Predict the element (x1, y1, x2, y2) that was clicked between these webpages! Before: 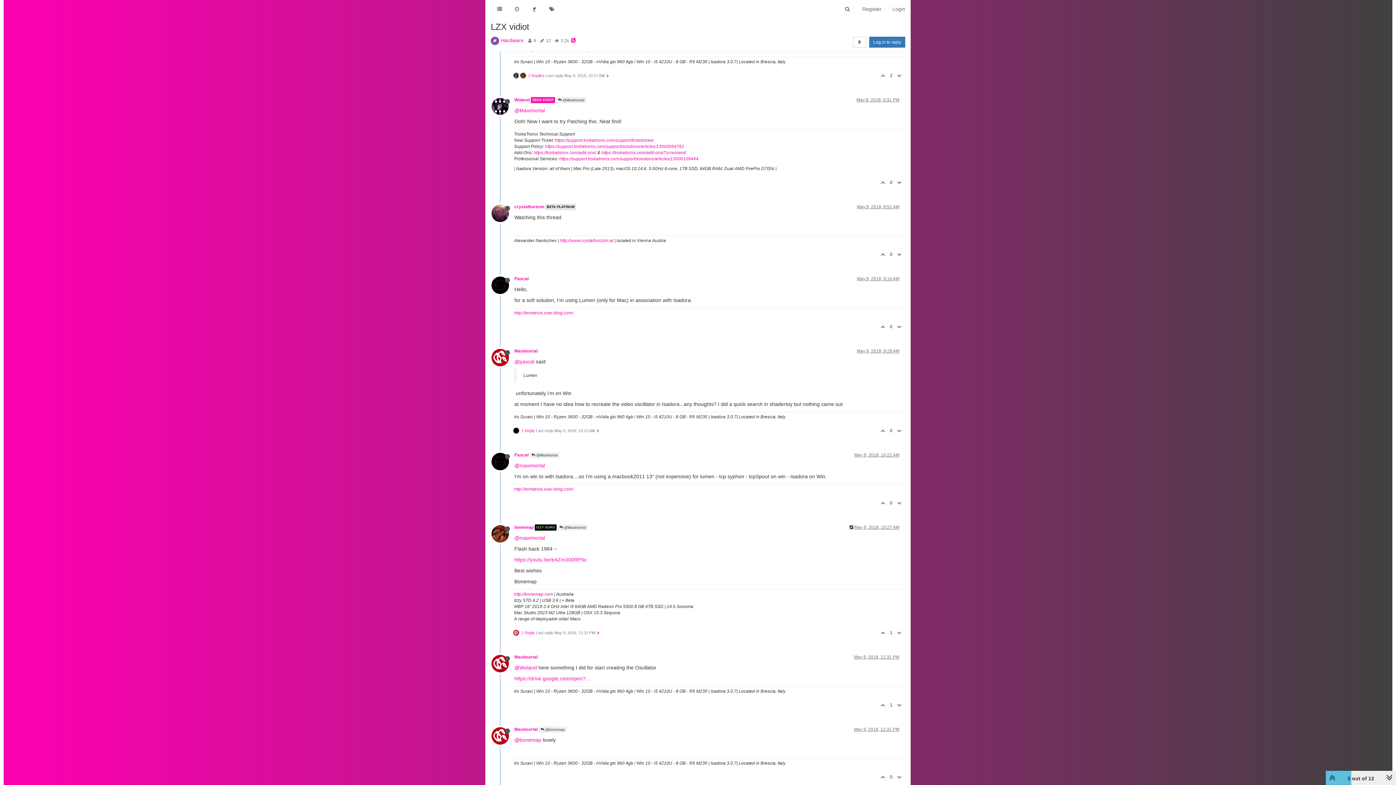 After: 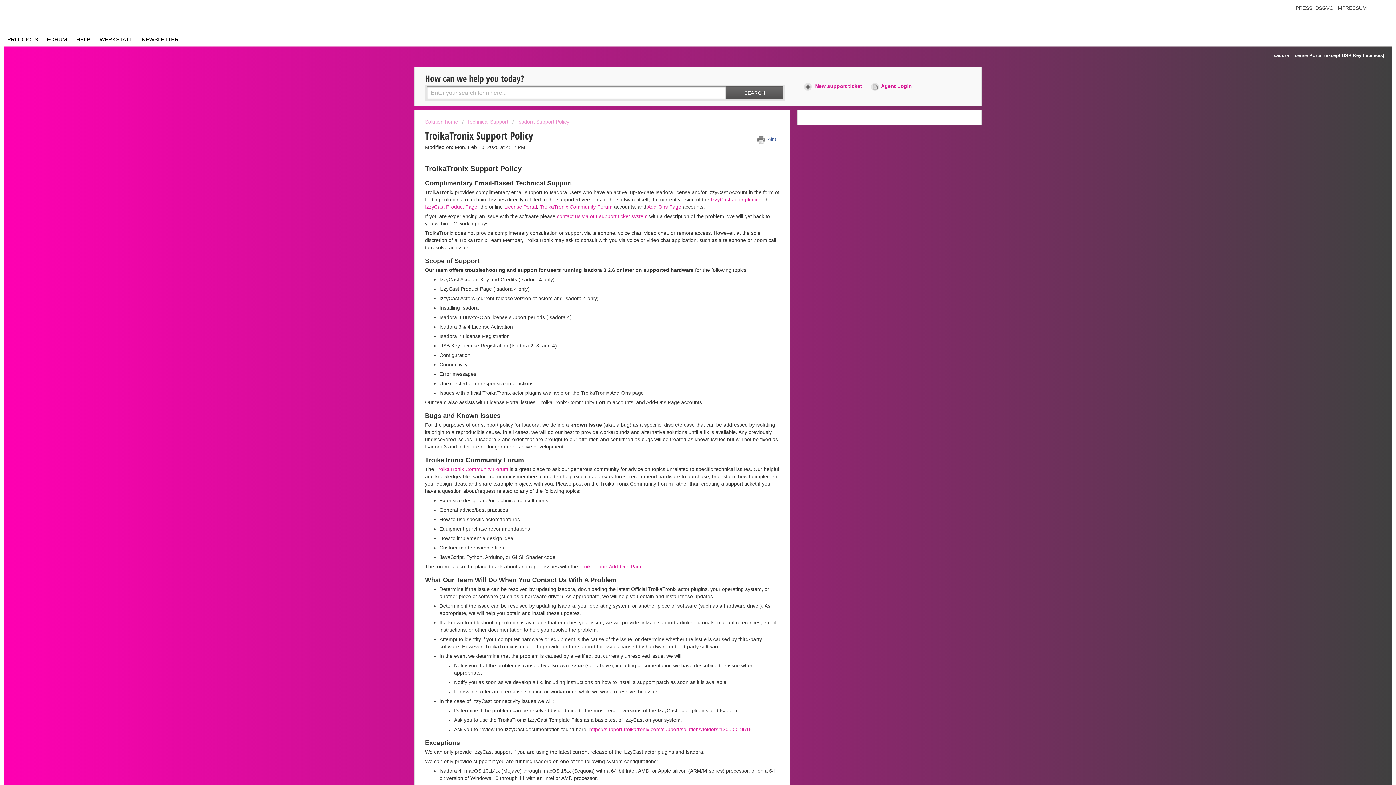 Action: bbox: (545, 144, 684, 149) label: https://support.troikatronix.com/support/solutions/articles/13000064762